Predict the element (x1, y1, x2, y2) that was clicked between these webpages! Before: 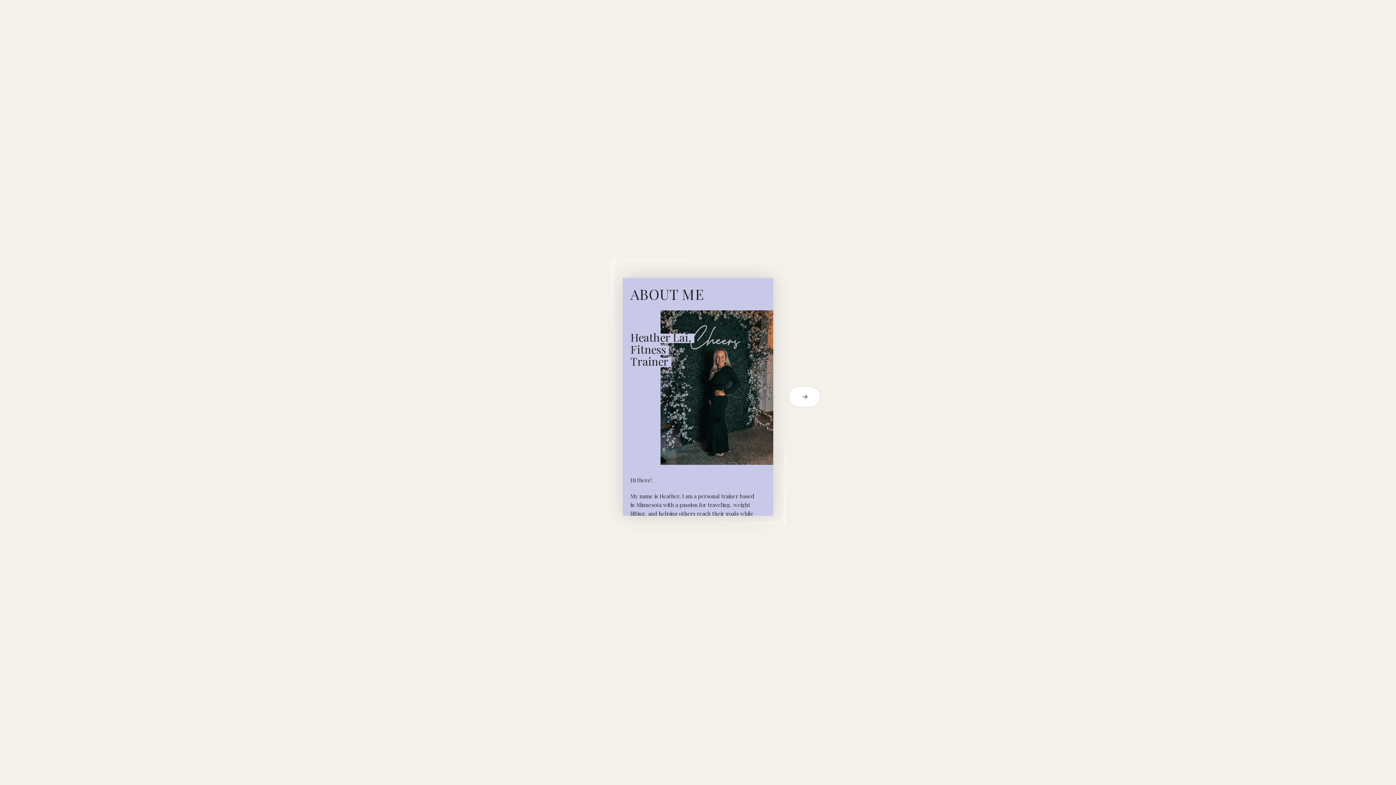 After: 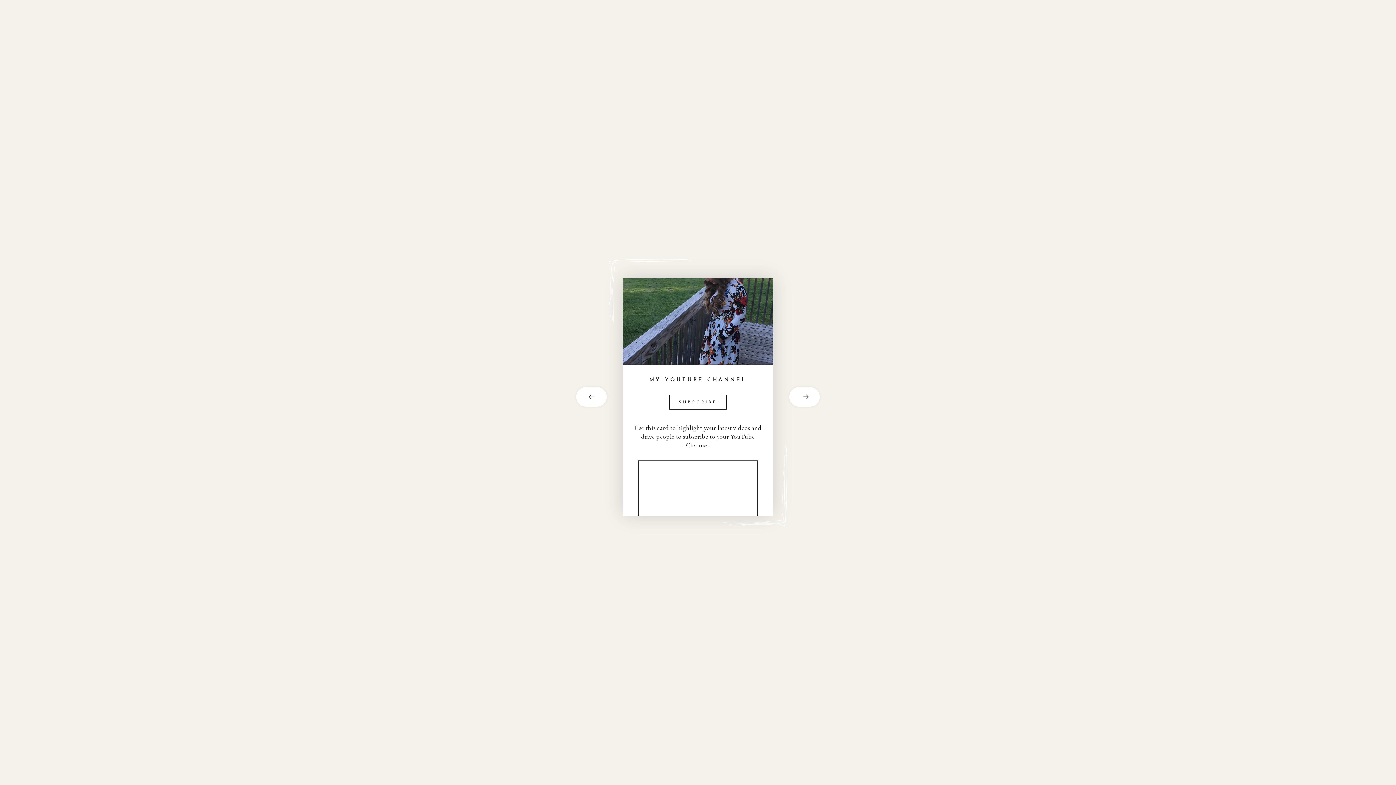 Action: label: next card bbox: (773, 387, 821, 406)